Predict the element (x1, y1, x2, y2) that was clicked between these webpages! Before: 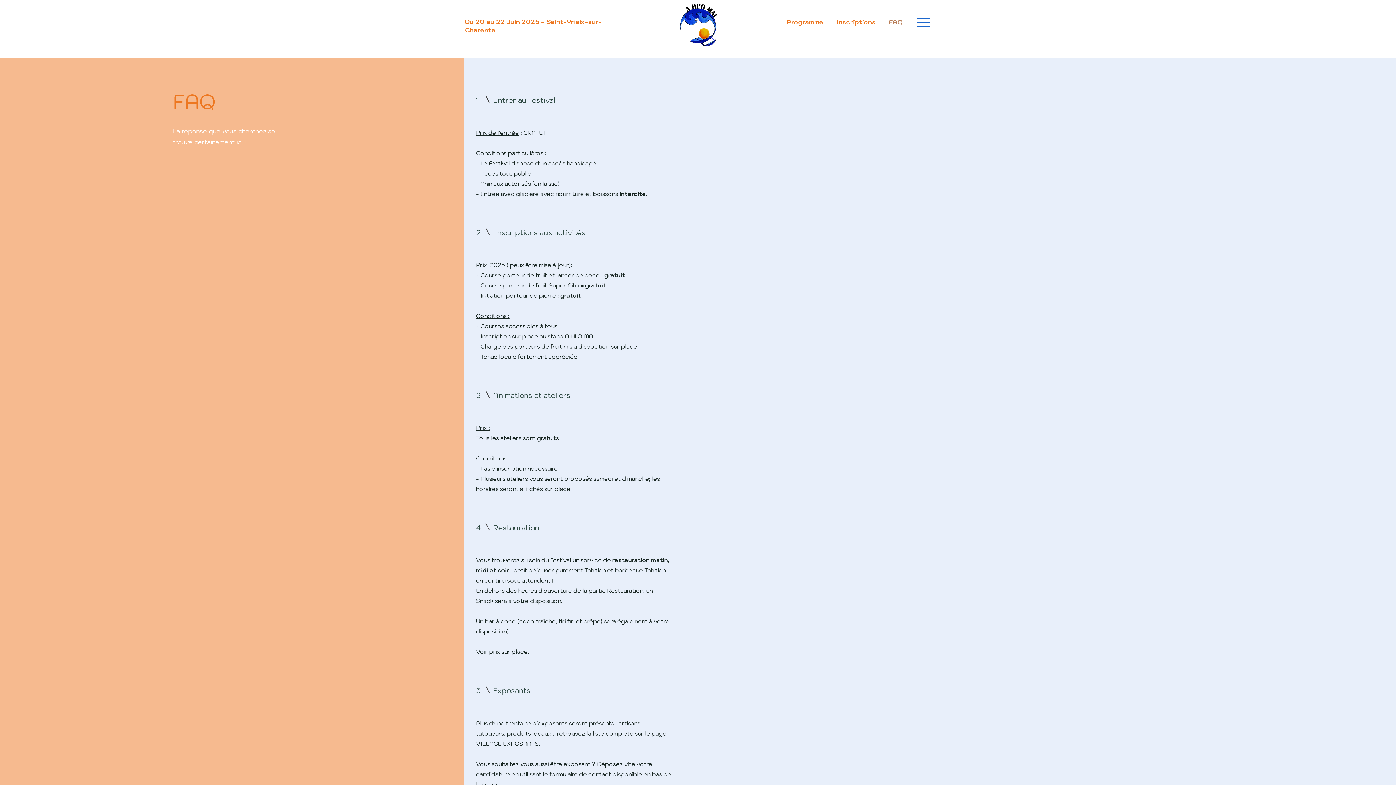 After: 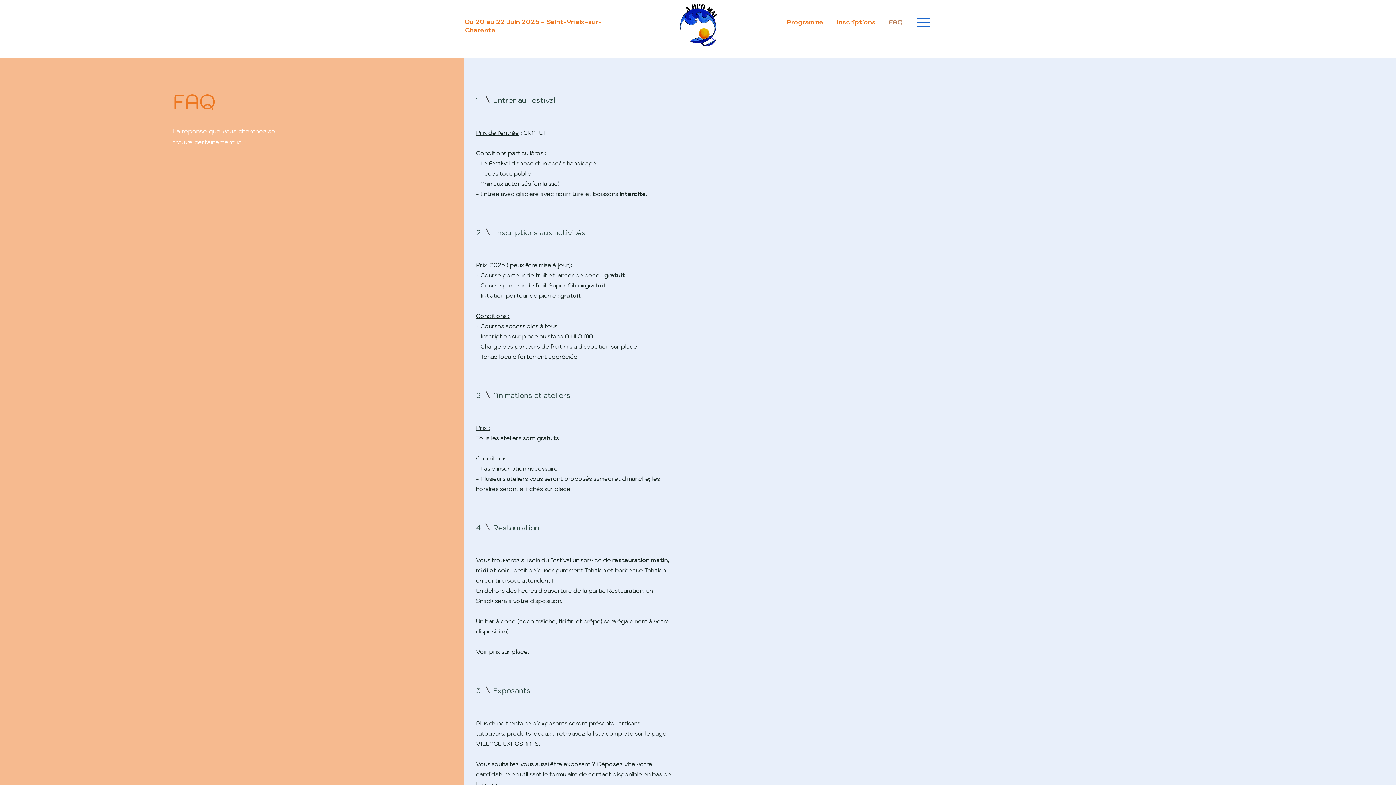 Action: bbox: (917, 17, 930, 27)